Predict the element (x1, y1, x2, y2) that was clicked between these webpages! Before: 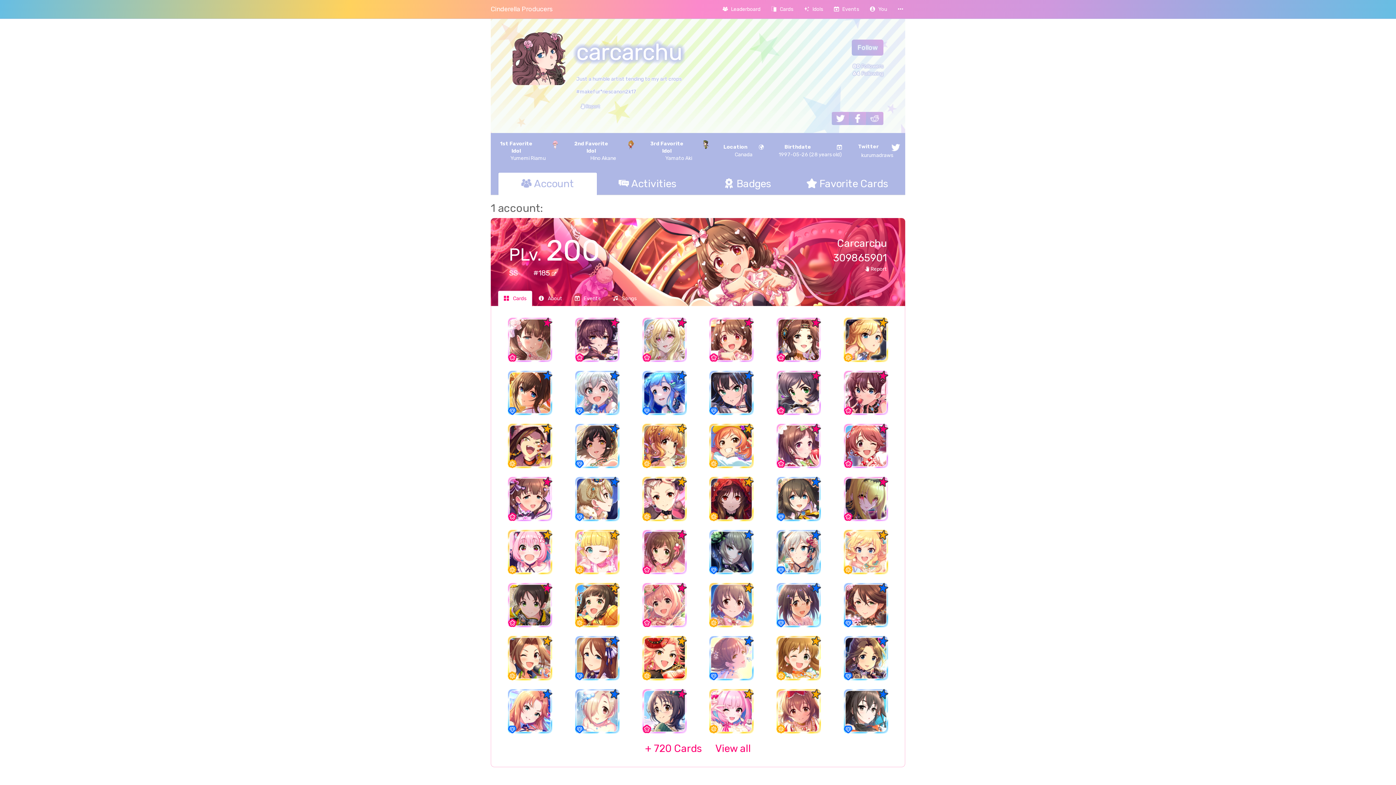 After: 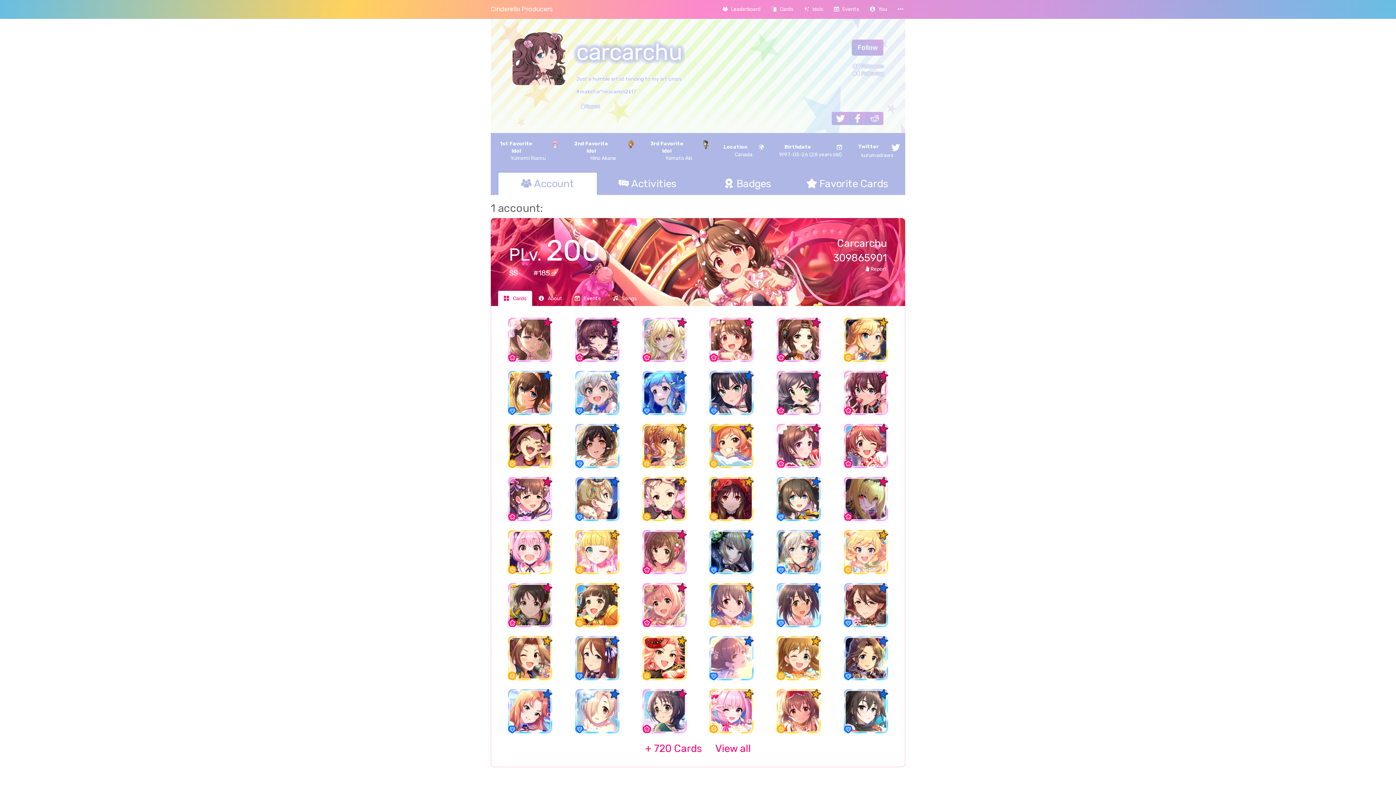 Action: bbox: (533, 268, 556, 277) label: #185 